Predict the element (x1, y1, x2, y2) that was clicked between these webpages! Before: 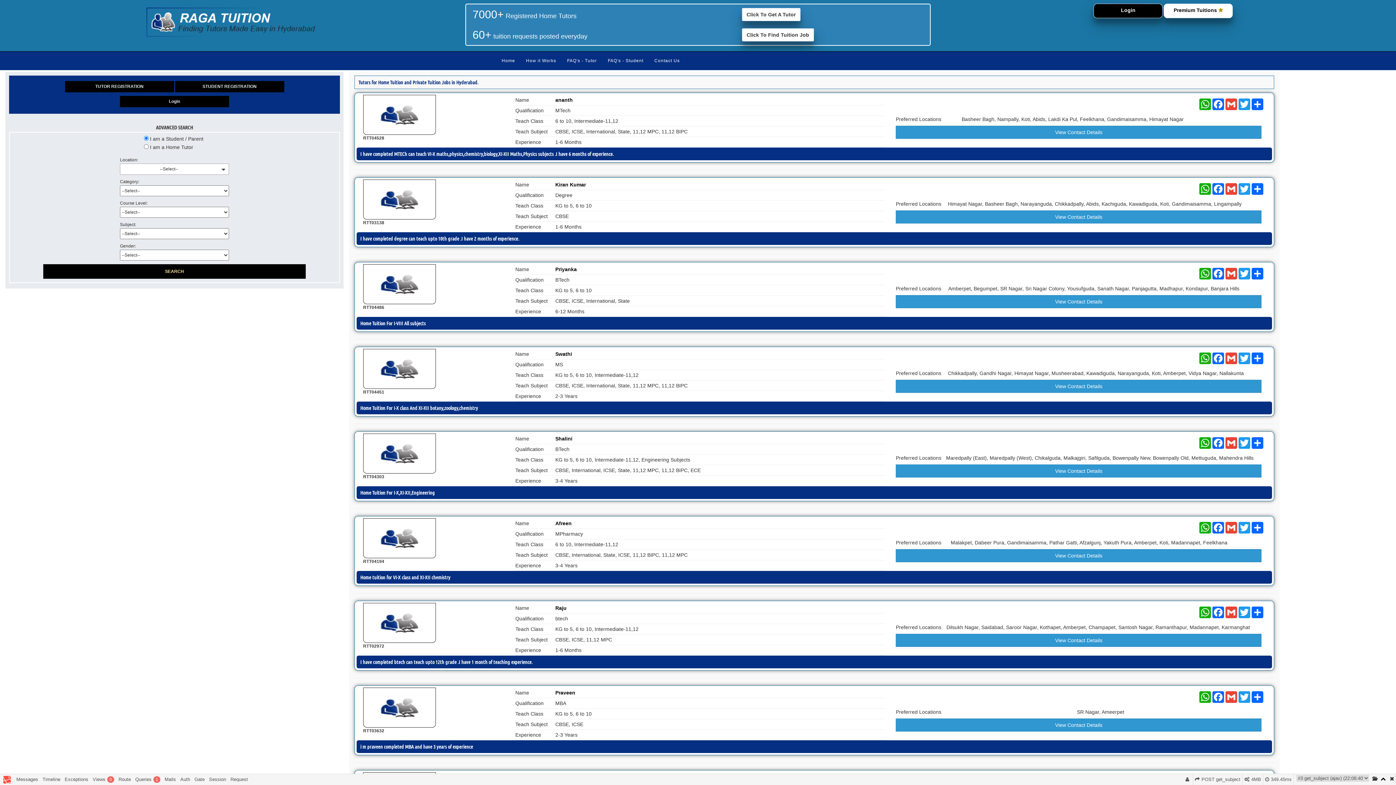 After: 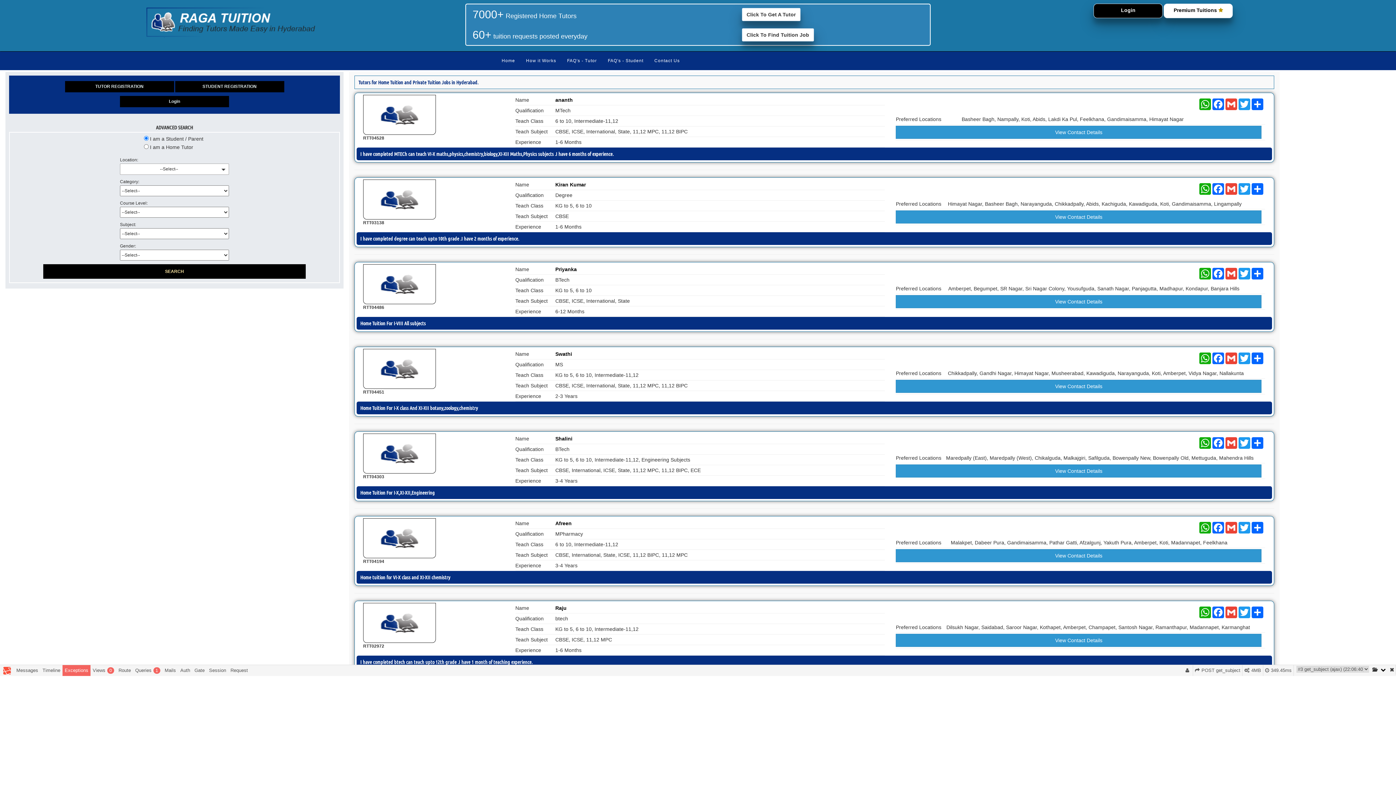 Action: label: Exceptions bbox: (62, 774, 90, 785)